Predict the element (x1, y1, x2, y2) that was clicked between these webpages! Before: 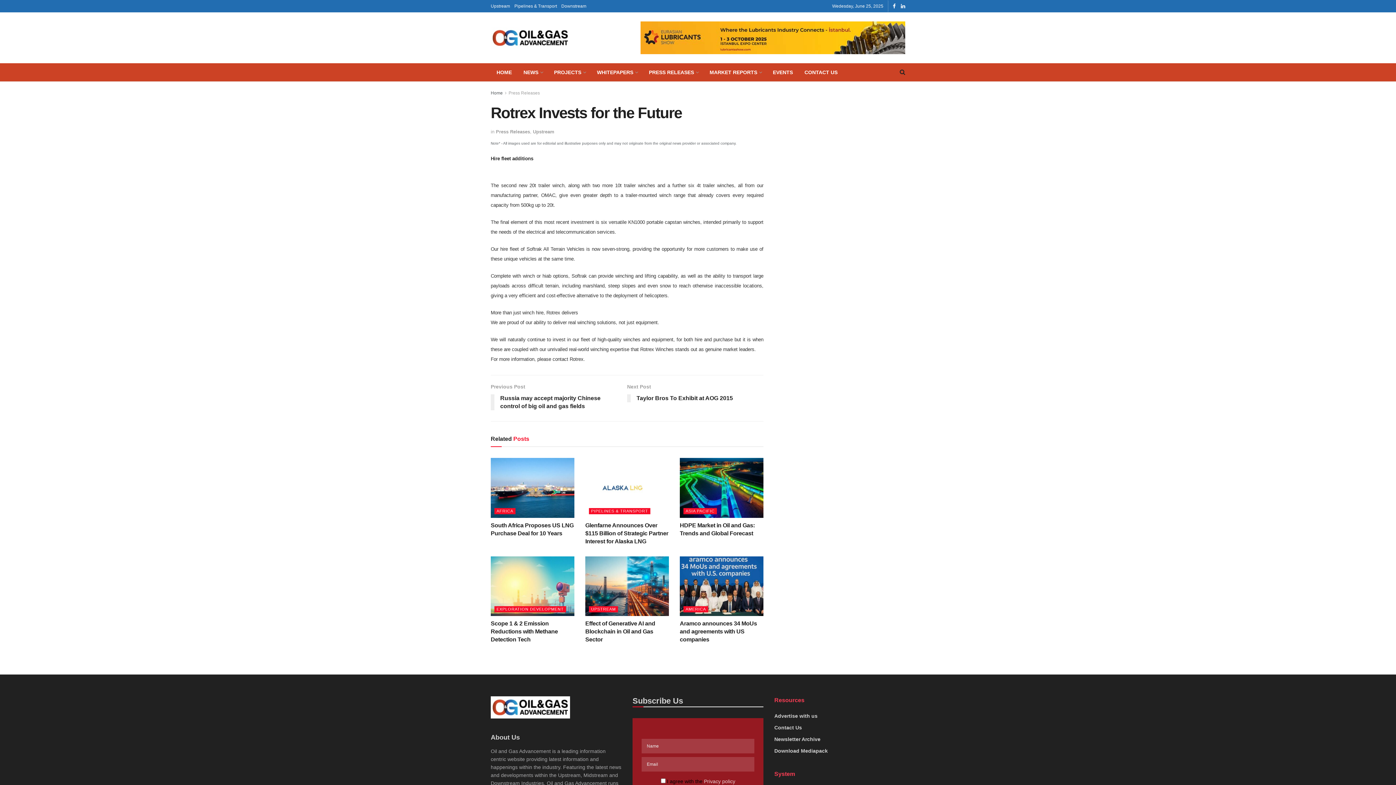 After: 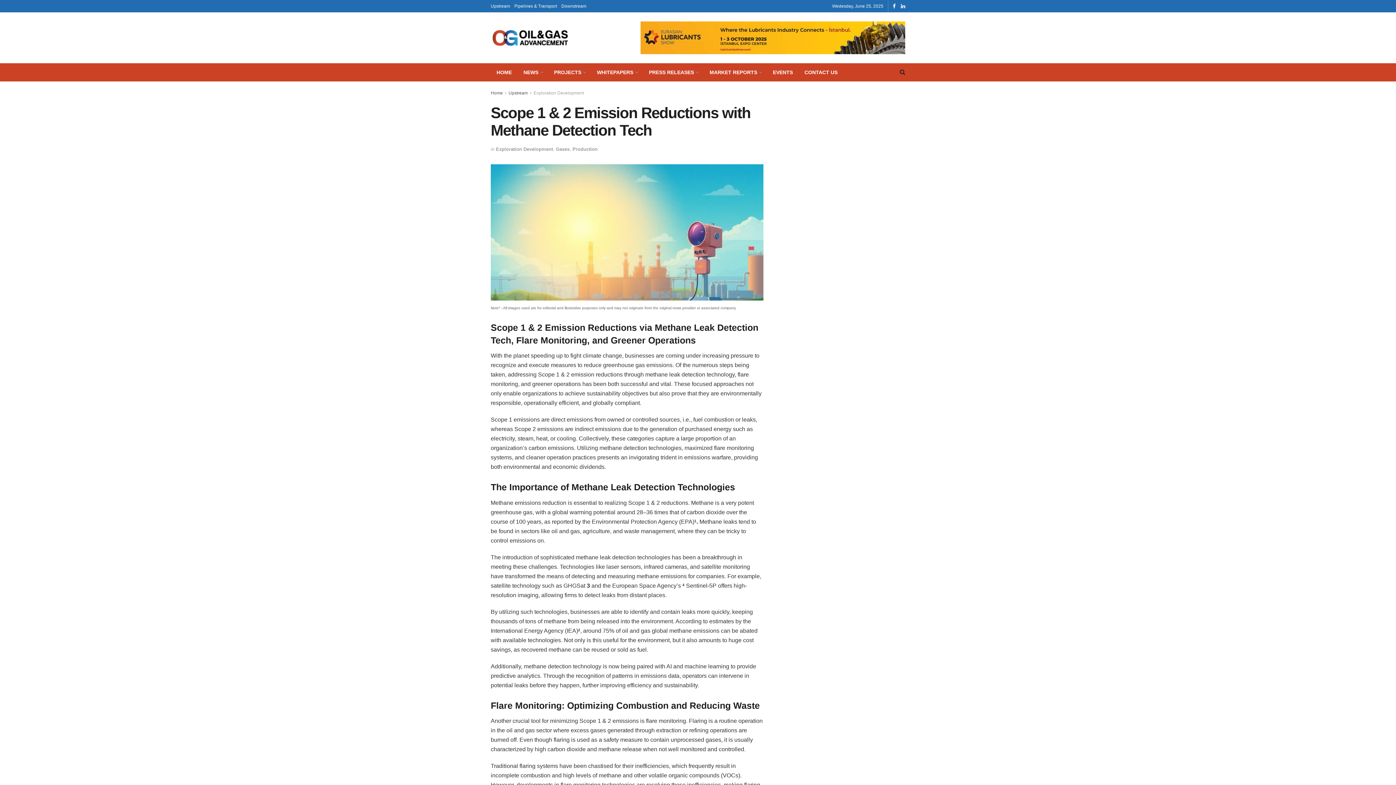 Action: bbox: (490, 620, 558, 642) label: Scope 1 & 2 Emission Reductions with Methane Detection Tech